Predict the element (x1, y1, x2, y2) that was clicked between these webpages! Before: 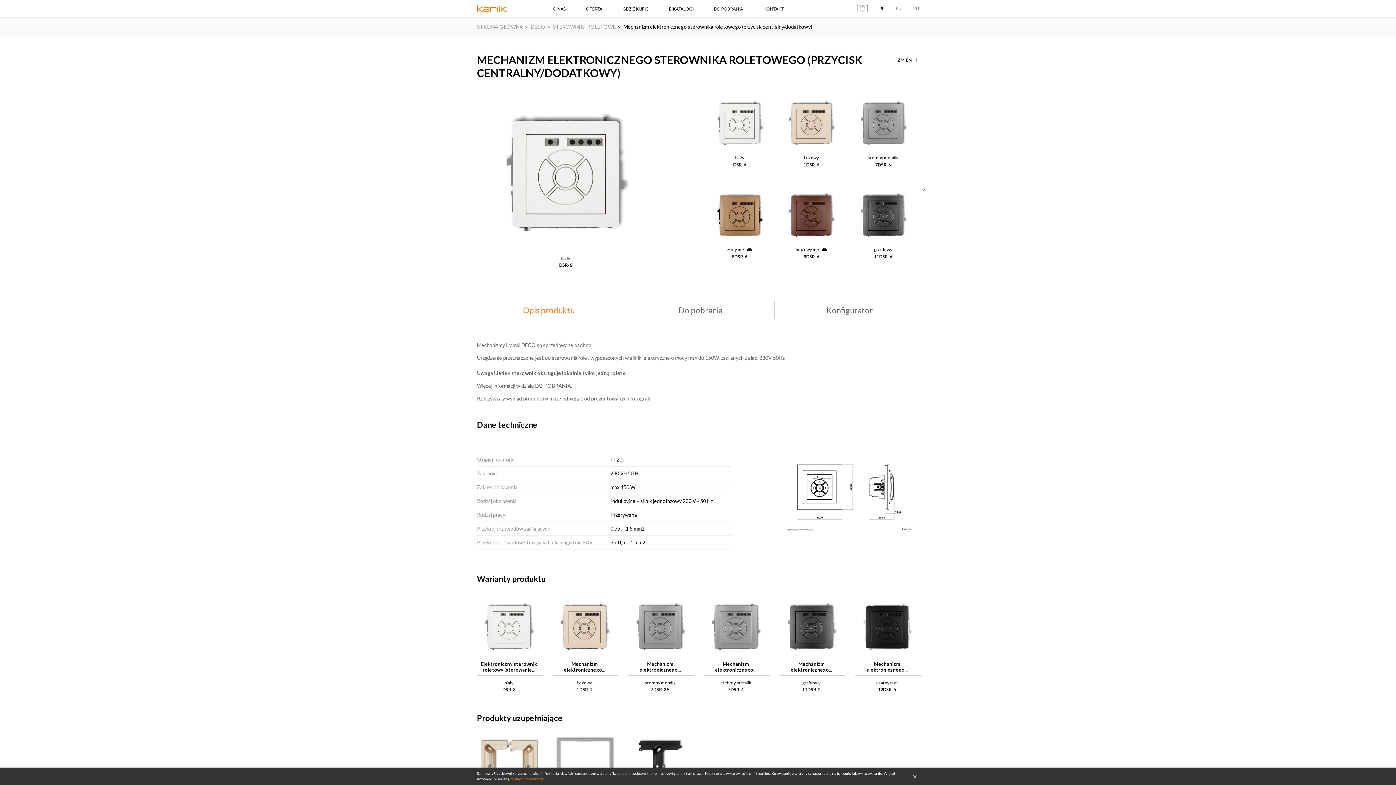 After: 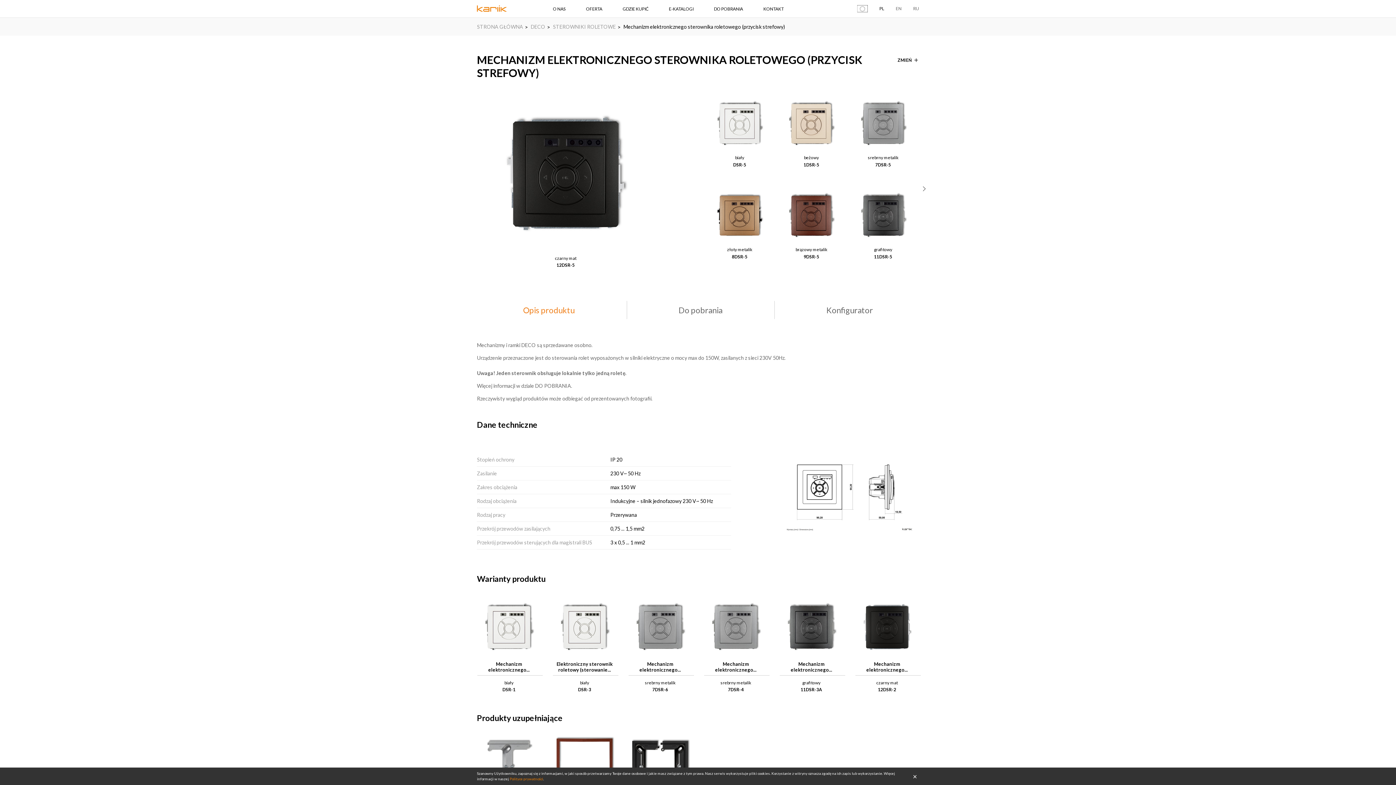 Action: bbox: (855, 596, 918, 692) label:  
Mechanizm elektronicznego...

czarny mat

12DSR-5